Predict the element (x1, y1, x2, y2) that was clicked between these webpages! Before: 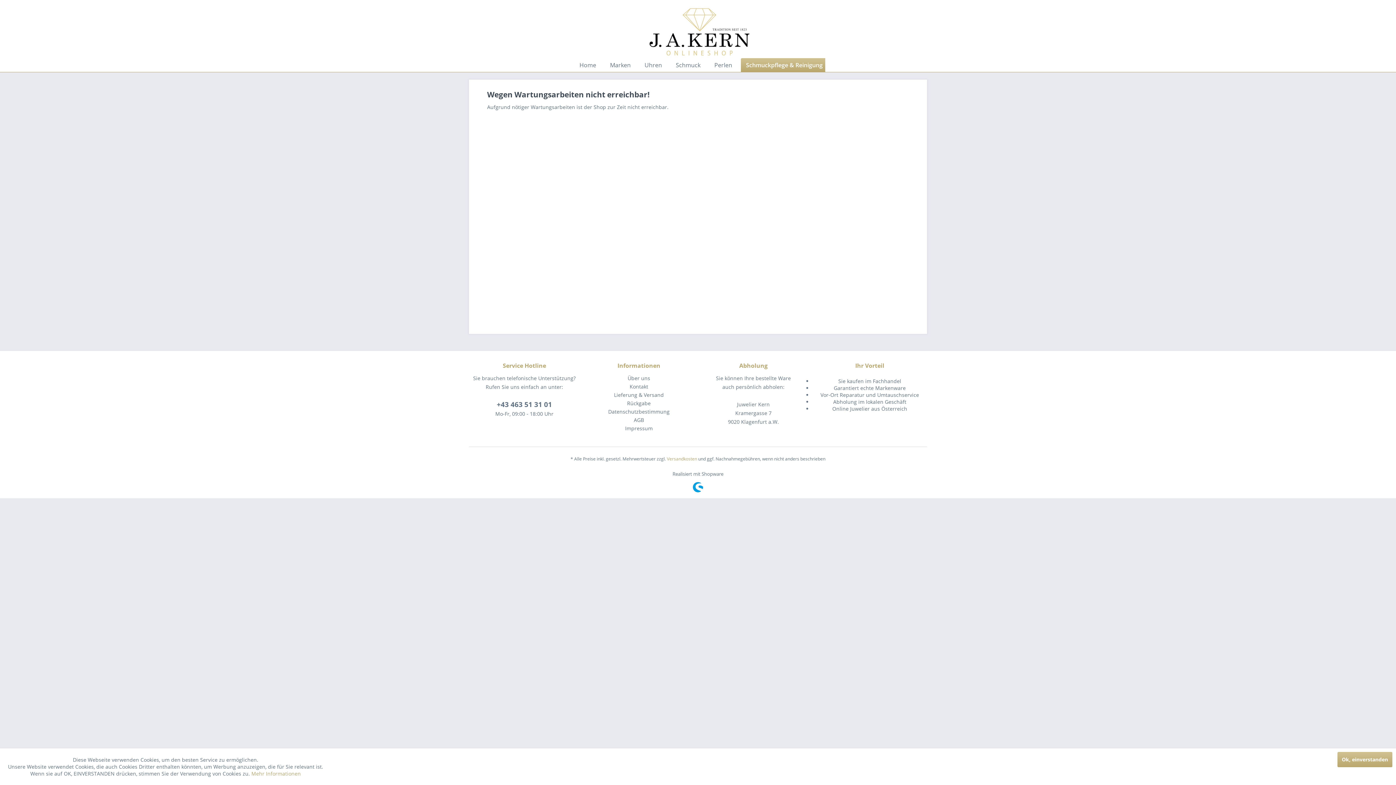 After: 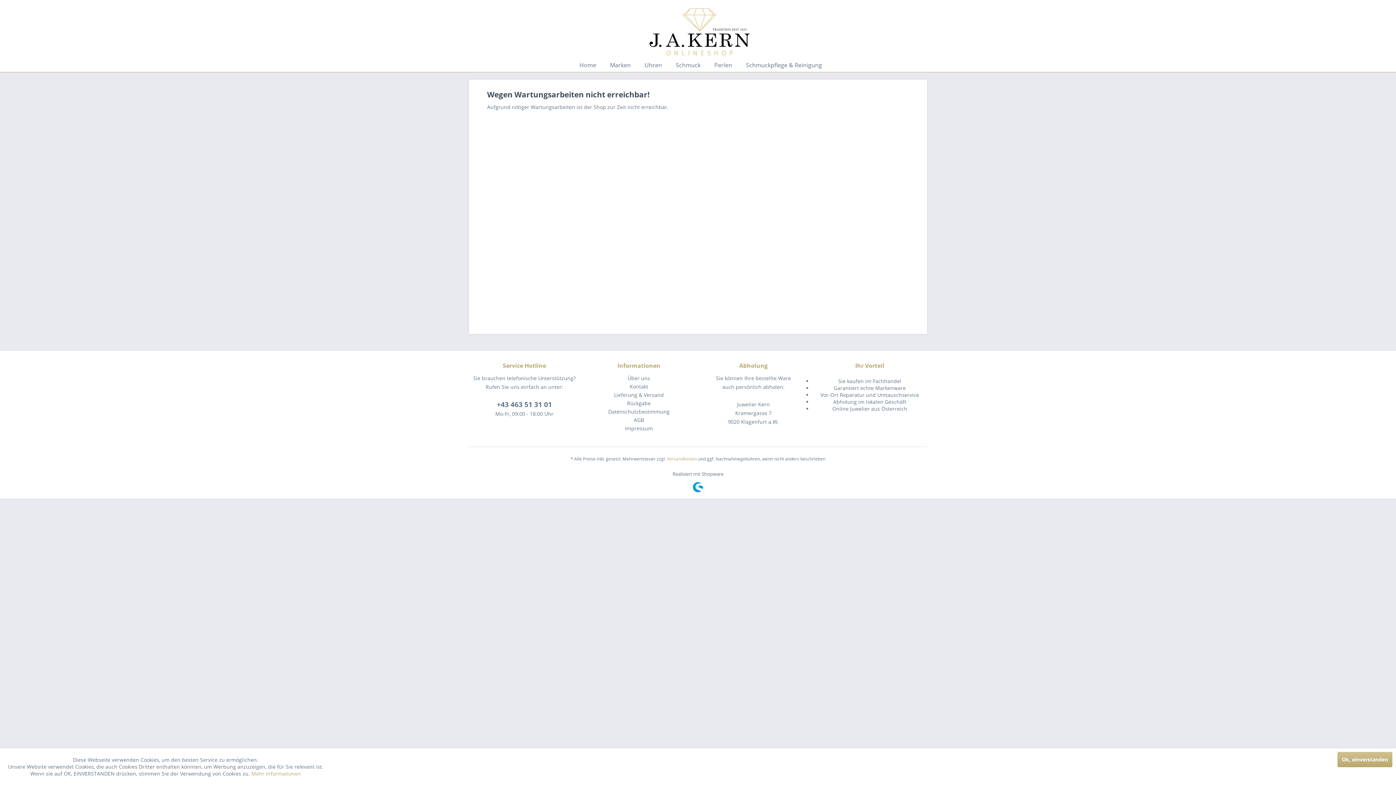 Action: bbox: (583, 407, 694, 416) label: Datenschutzbestimmung